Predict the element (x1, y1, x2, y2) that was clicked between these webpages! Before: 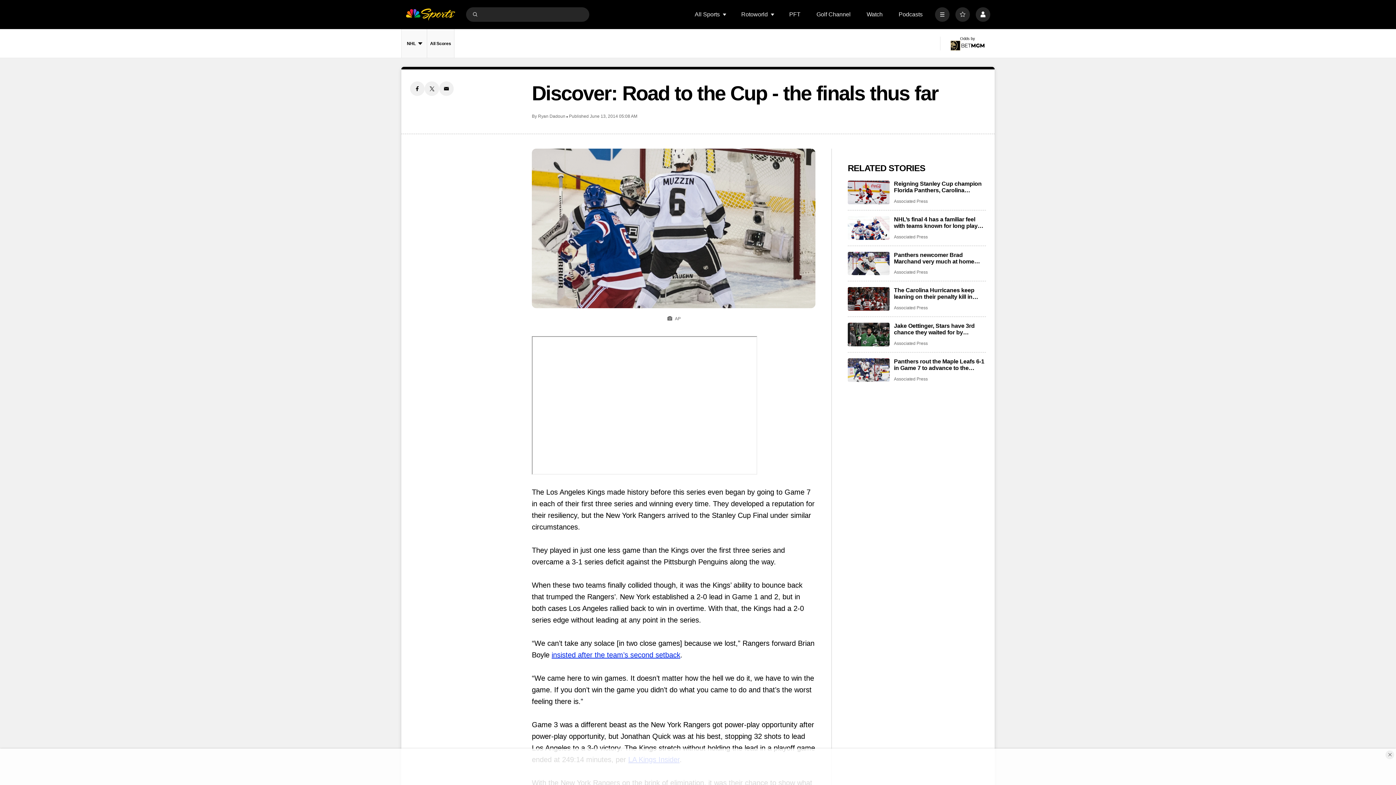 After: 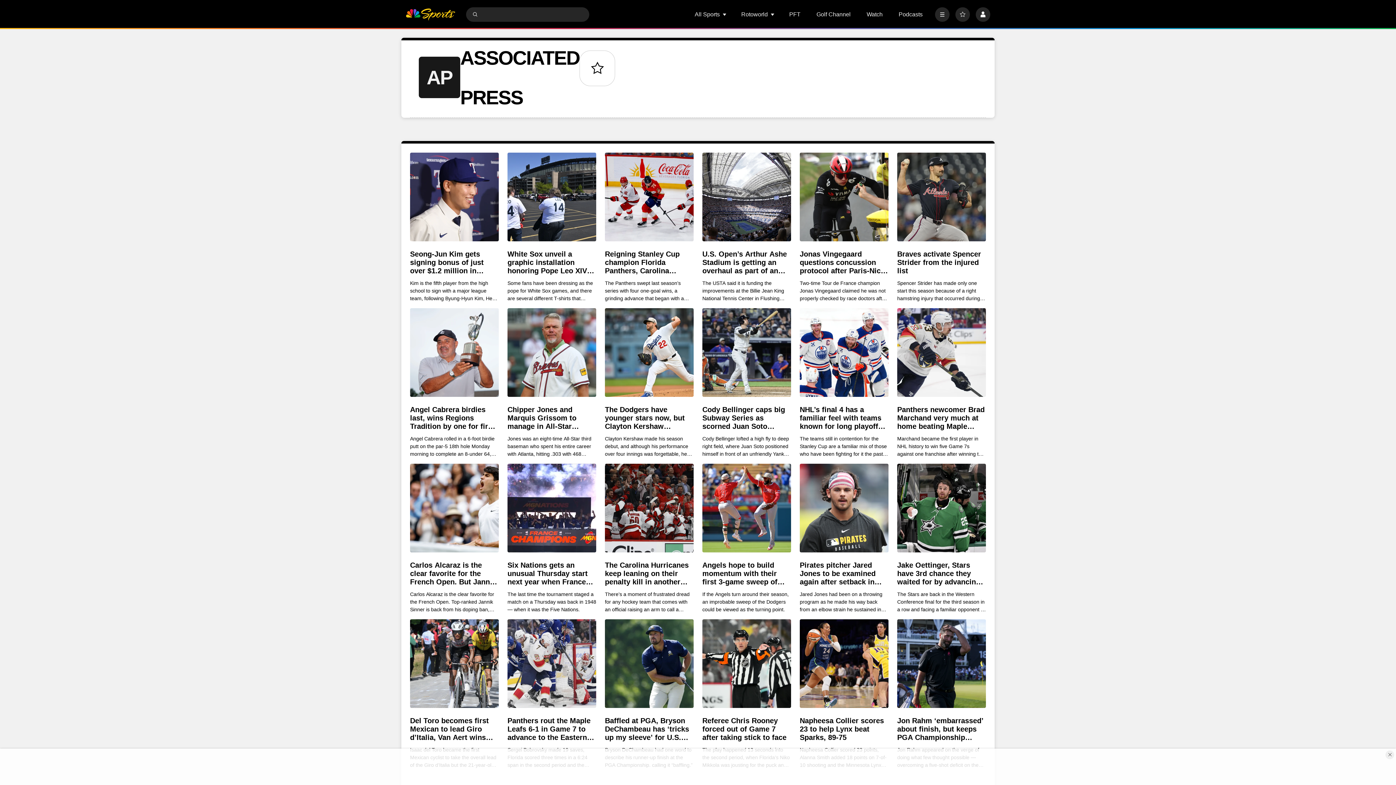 Action: label: Associated Press bbox: (894, 198, 928, 204)